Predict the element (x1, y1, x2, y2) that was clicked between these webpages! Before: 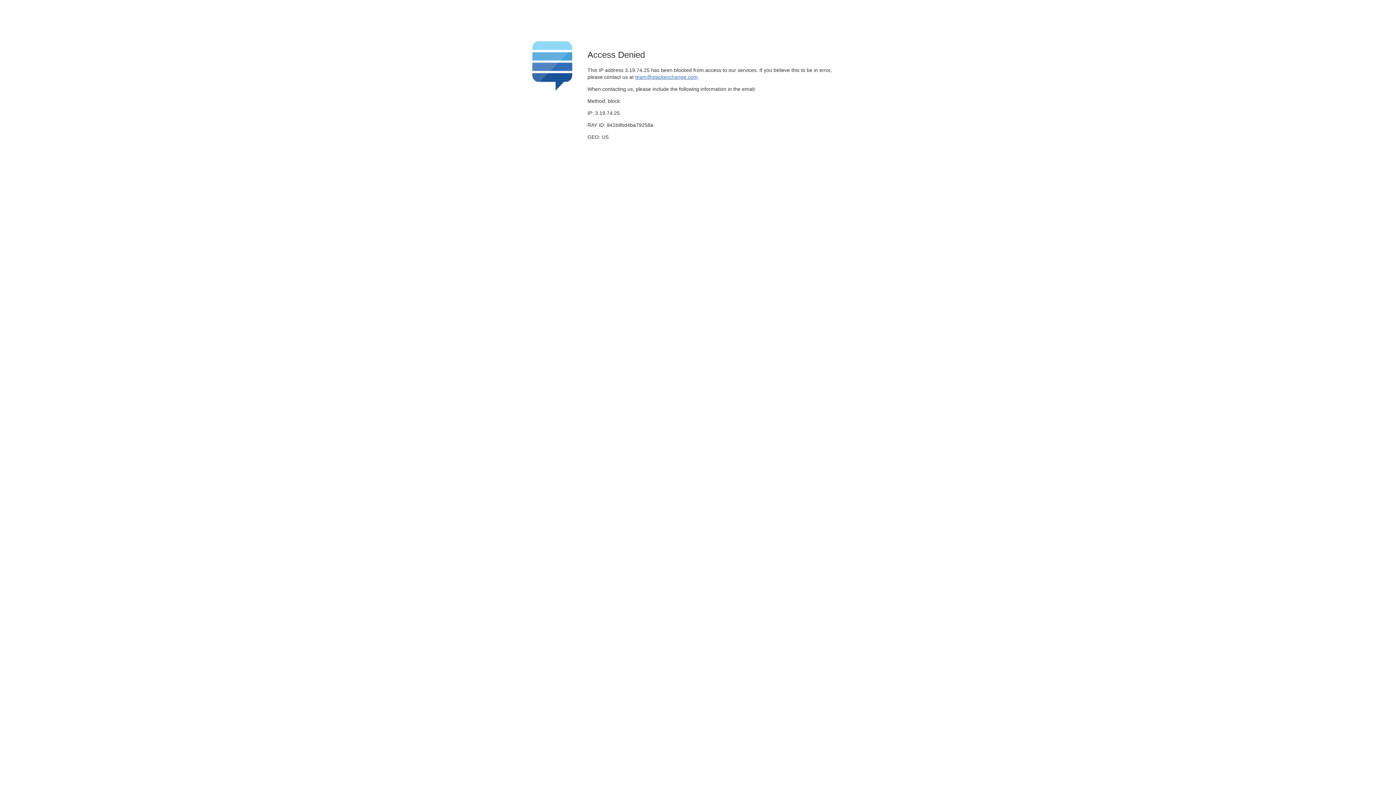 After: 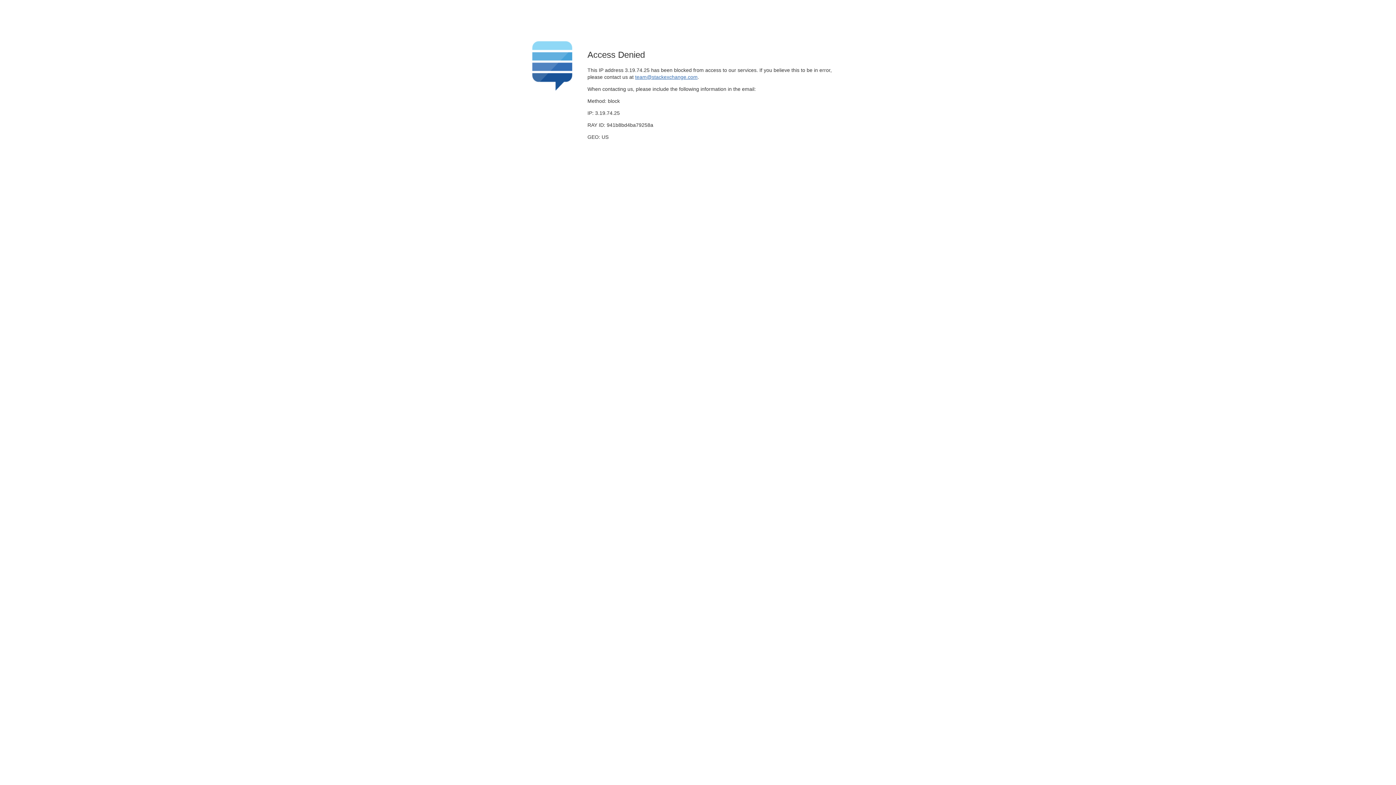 Action: label: team@stackexchange.com bbox: (635, 74, 697, 79)